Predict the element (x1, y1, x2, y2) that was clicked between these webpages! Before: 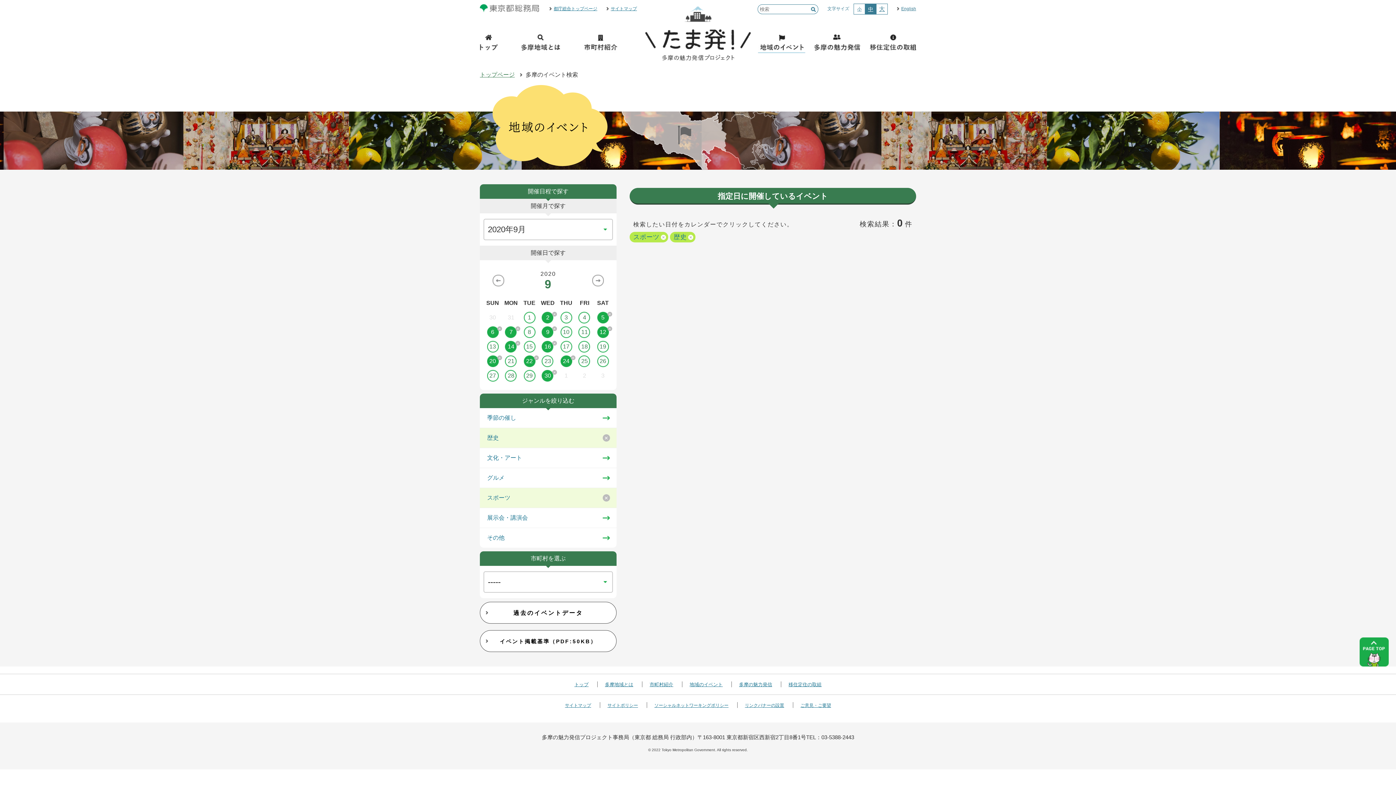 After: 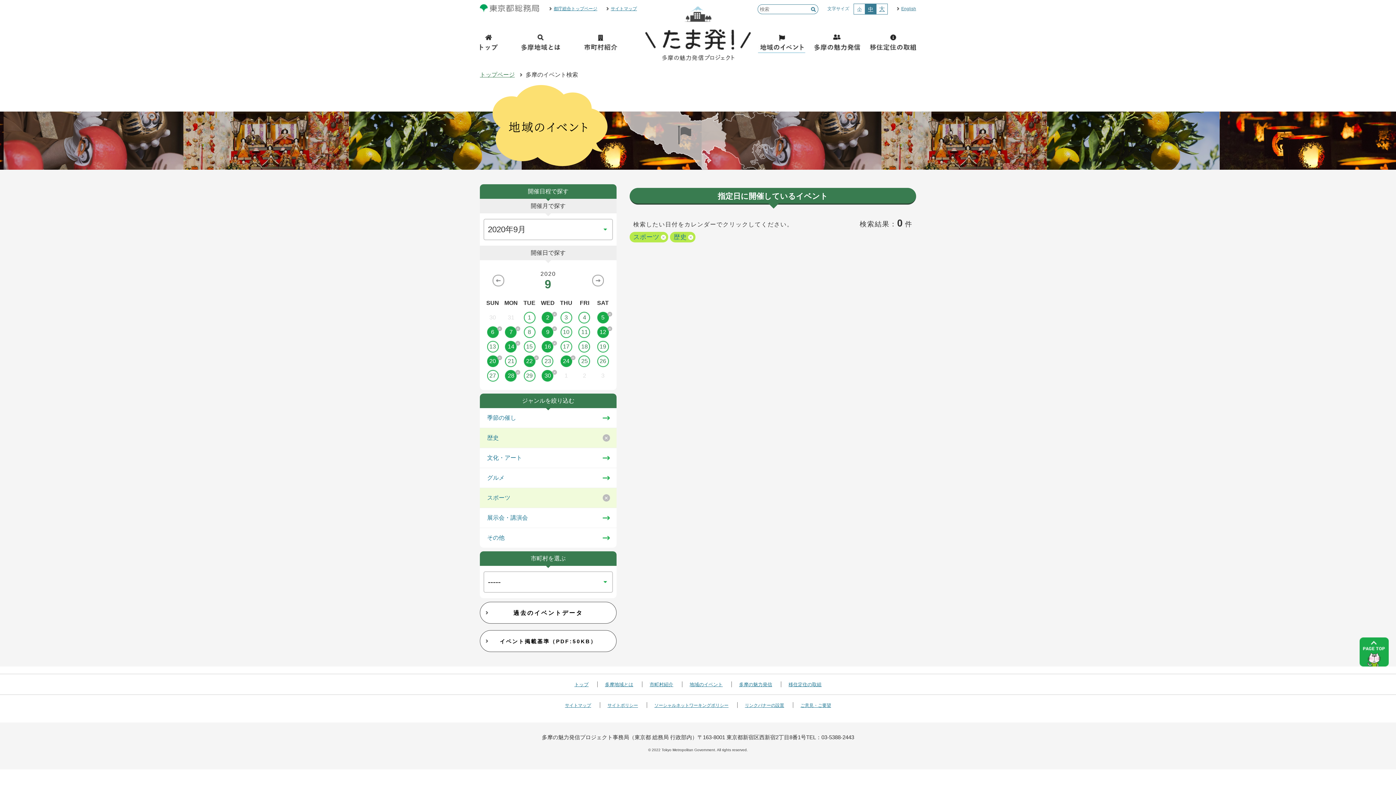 Action: bbox: (502, 370, 520, 381) label: 28